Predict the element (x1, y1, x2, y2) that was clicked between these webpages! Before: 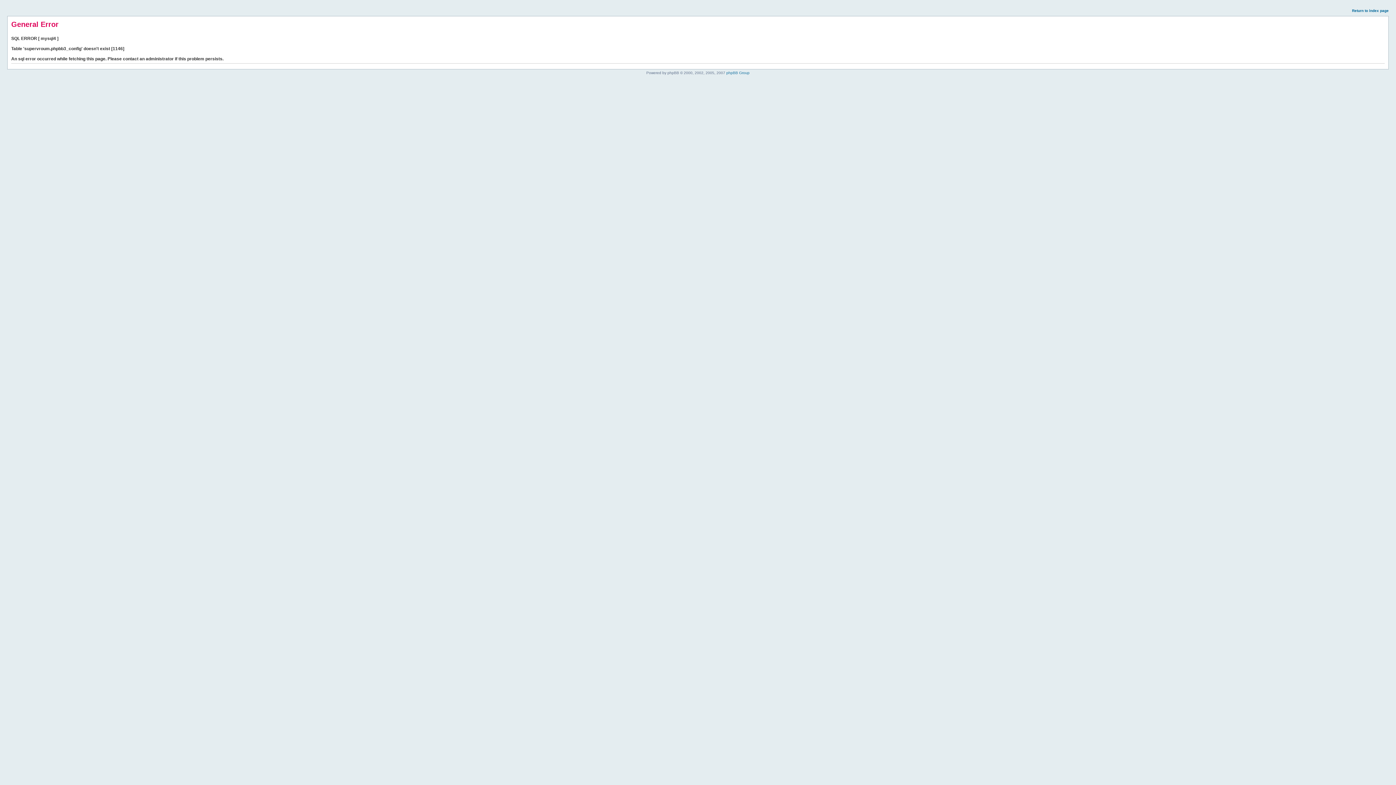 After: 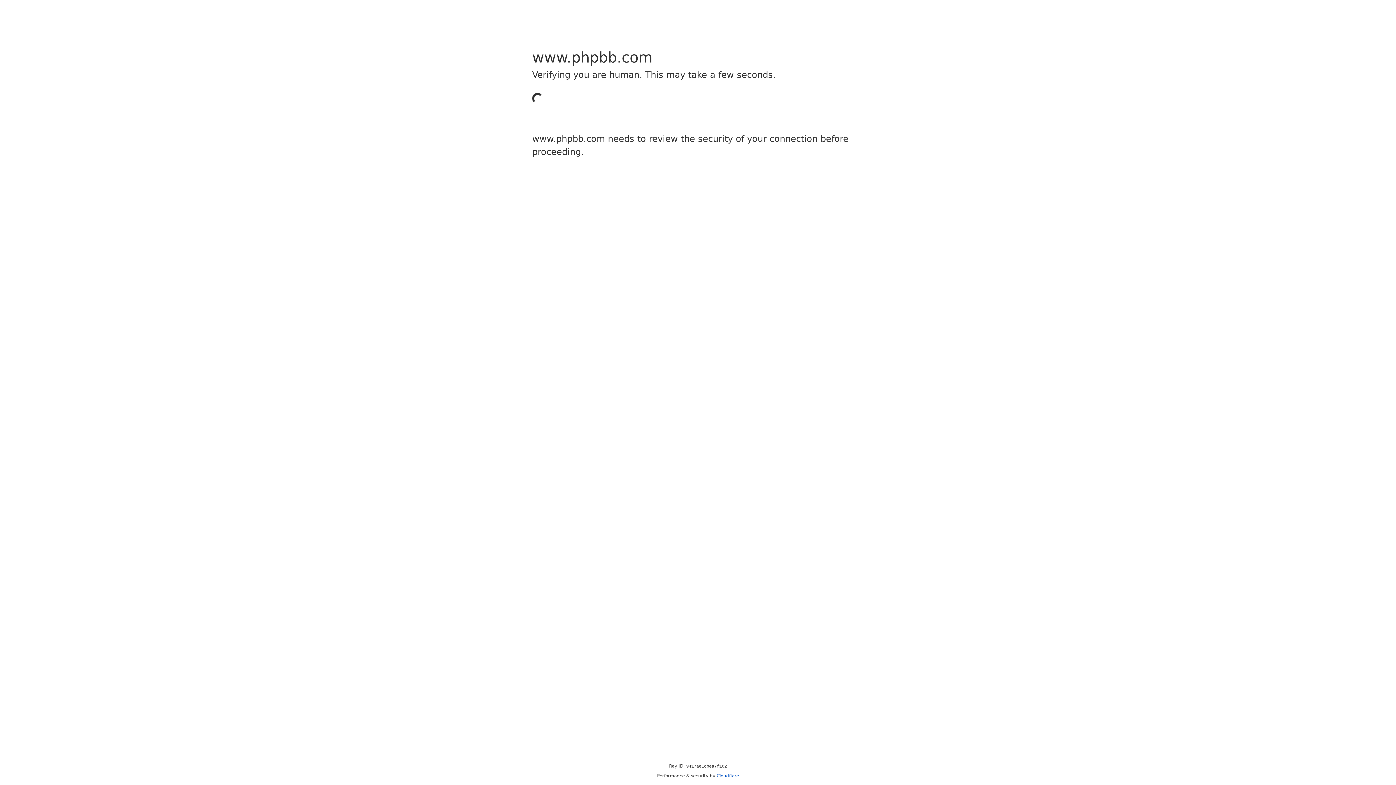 Action: bbox: (726, 70, 749, 74) label: phpBB Group